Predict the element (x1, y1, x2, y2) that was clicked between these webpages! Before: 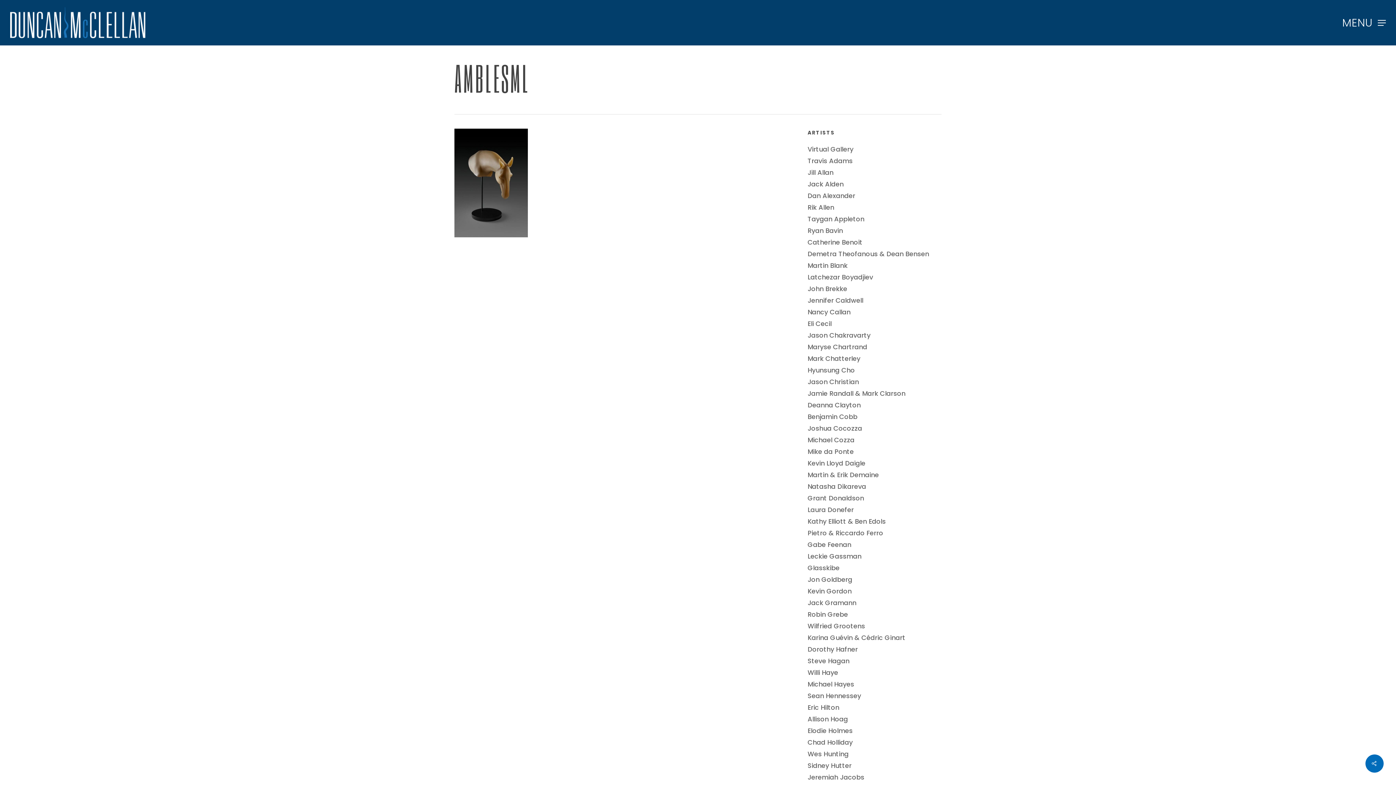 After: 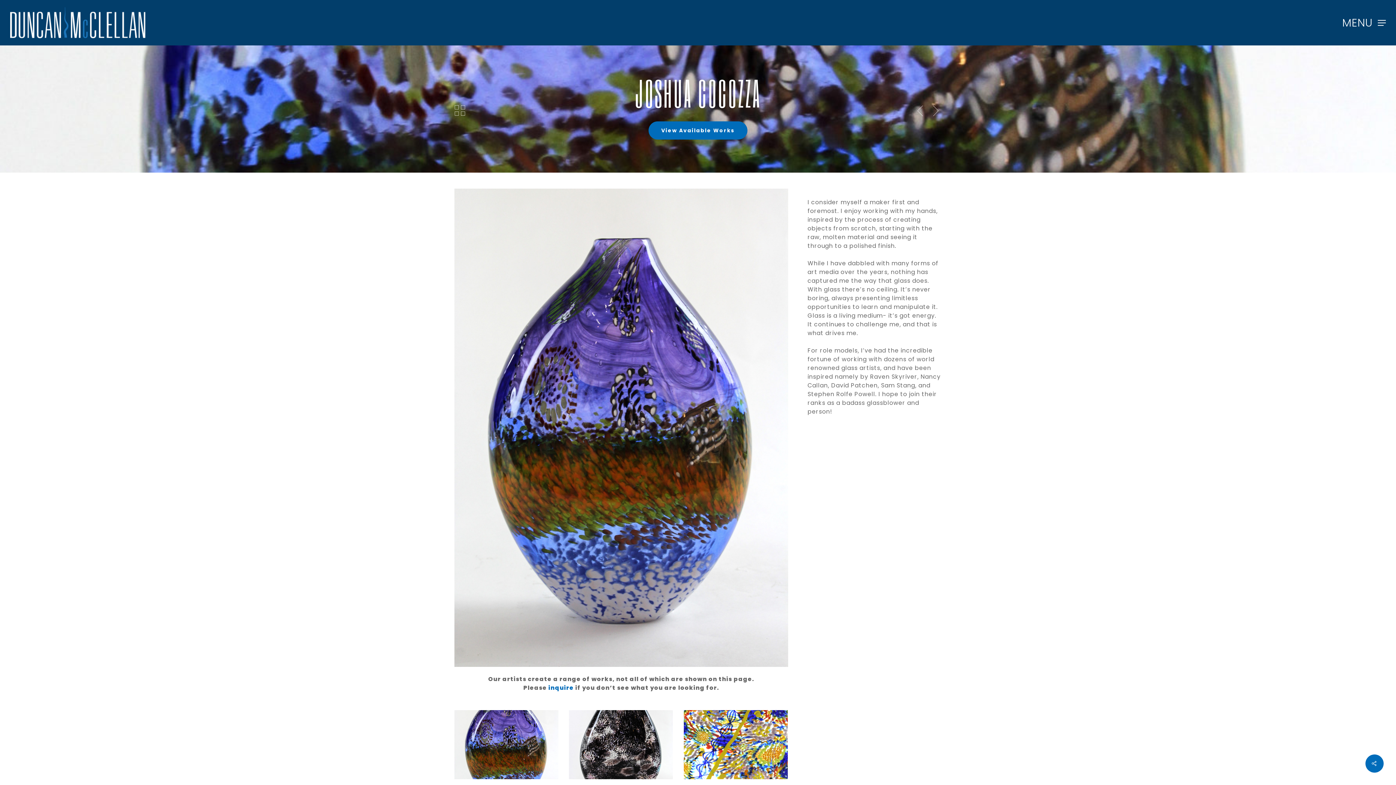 Action: label: Joshua Cocozza bbox: (807, 424, 941, 433)